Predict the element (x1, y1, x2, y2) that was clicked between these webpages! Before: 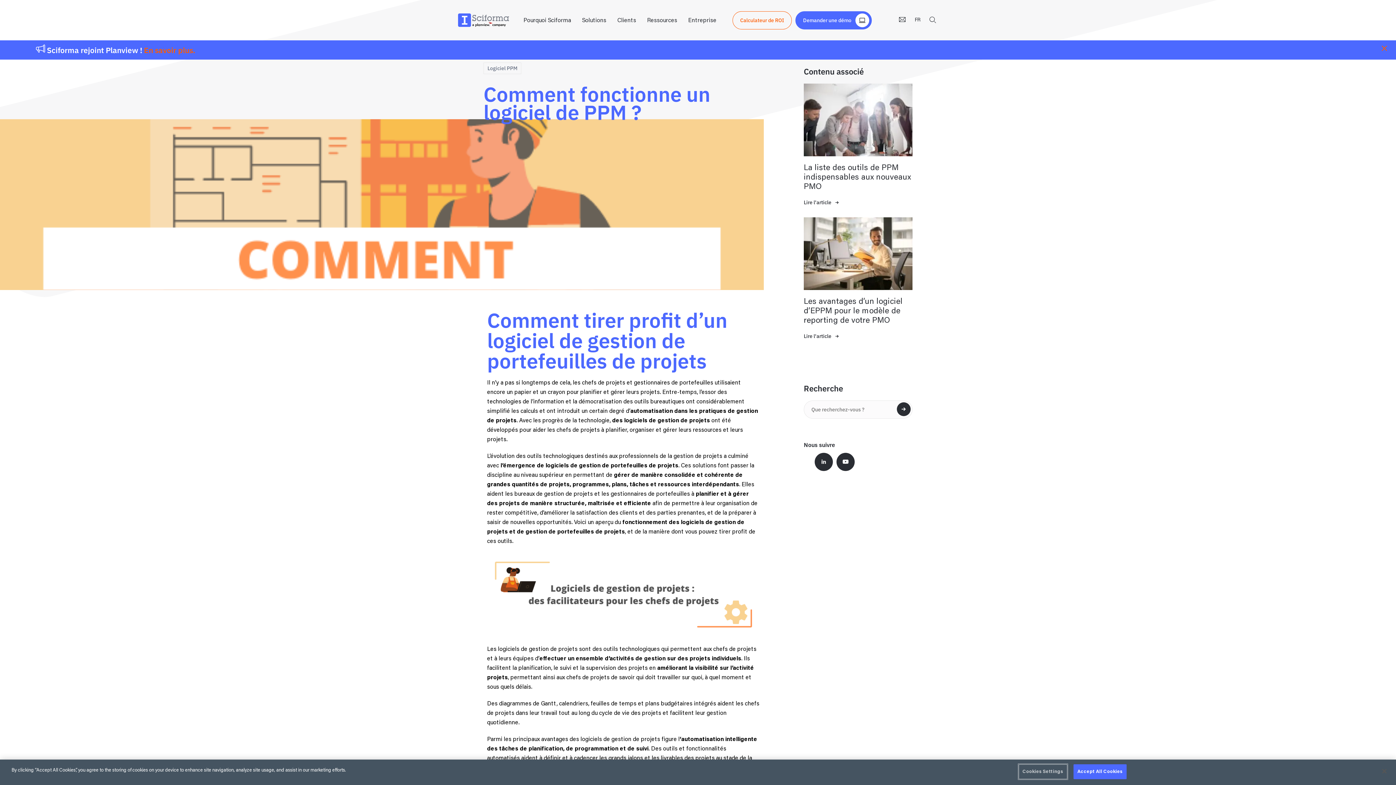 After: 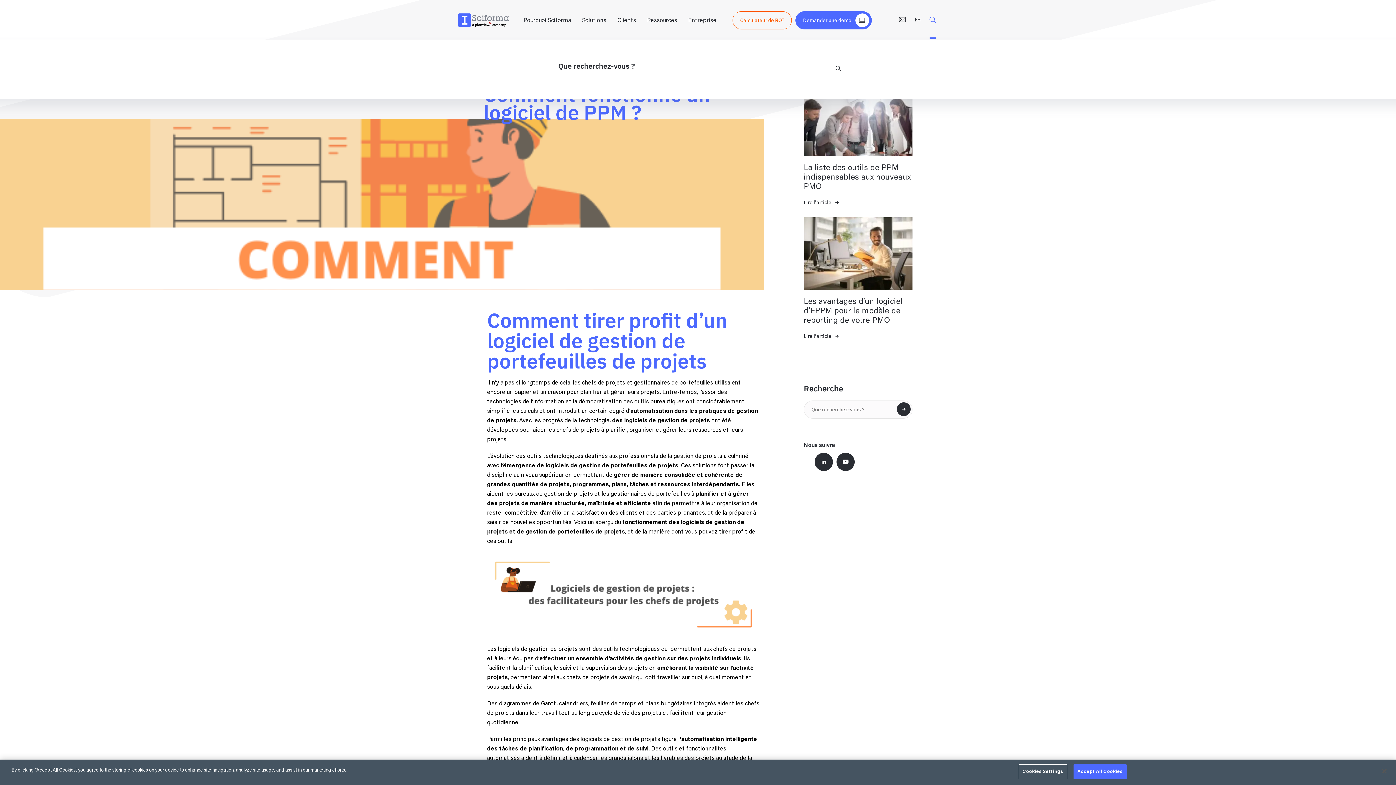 Action: bbox: (928, 1, 938, 39)